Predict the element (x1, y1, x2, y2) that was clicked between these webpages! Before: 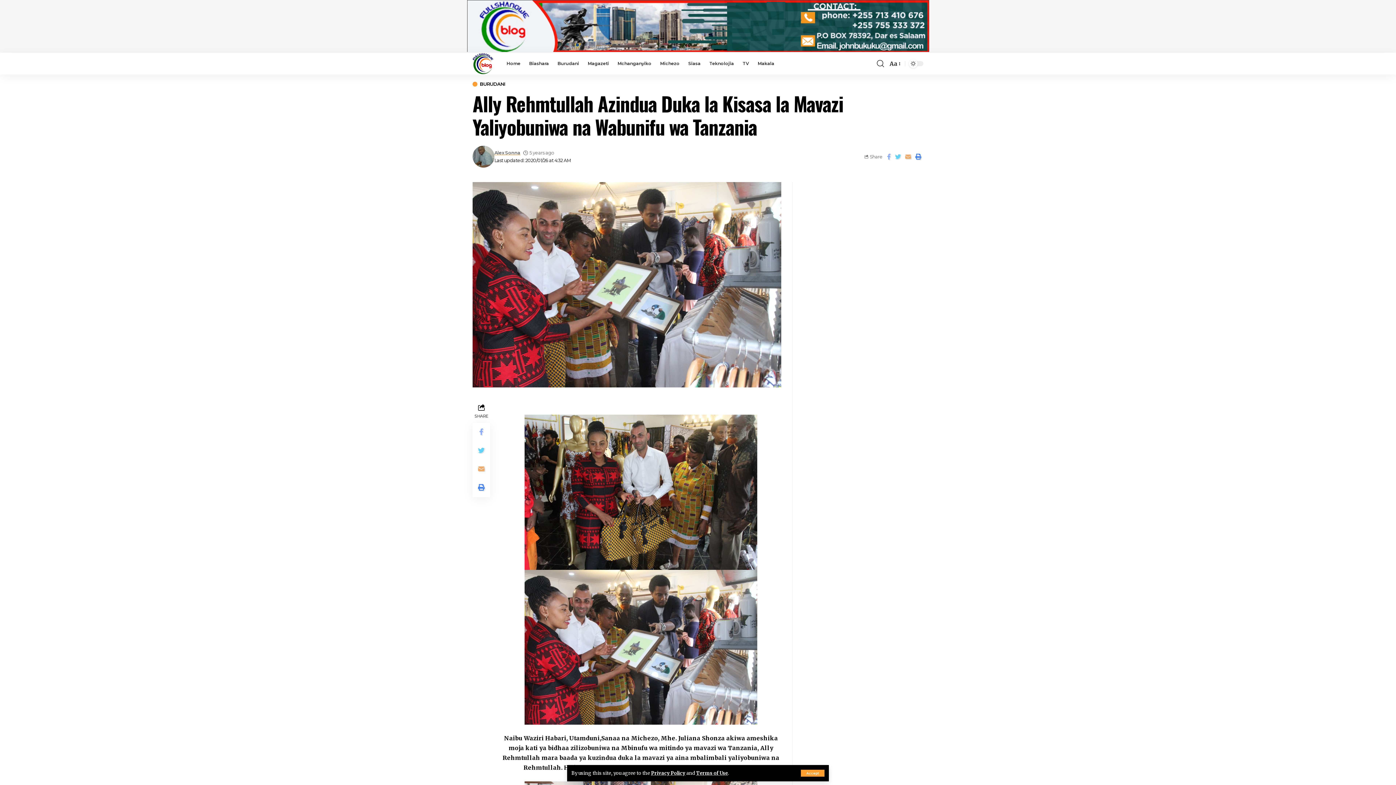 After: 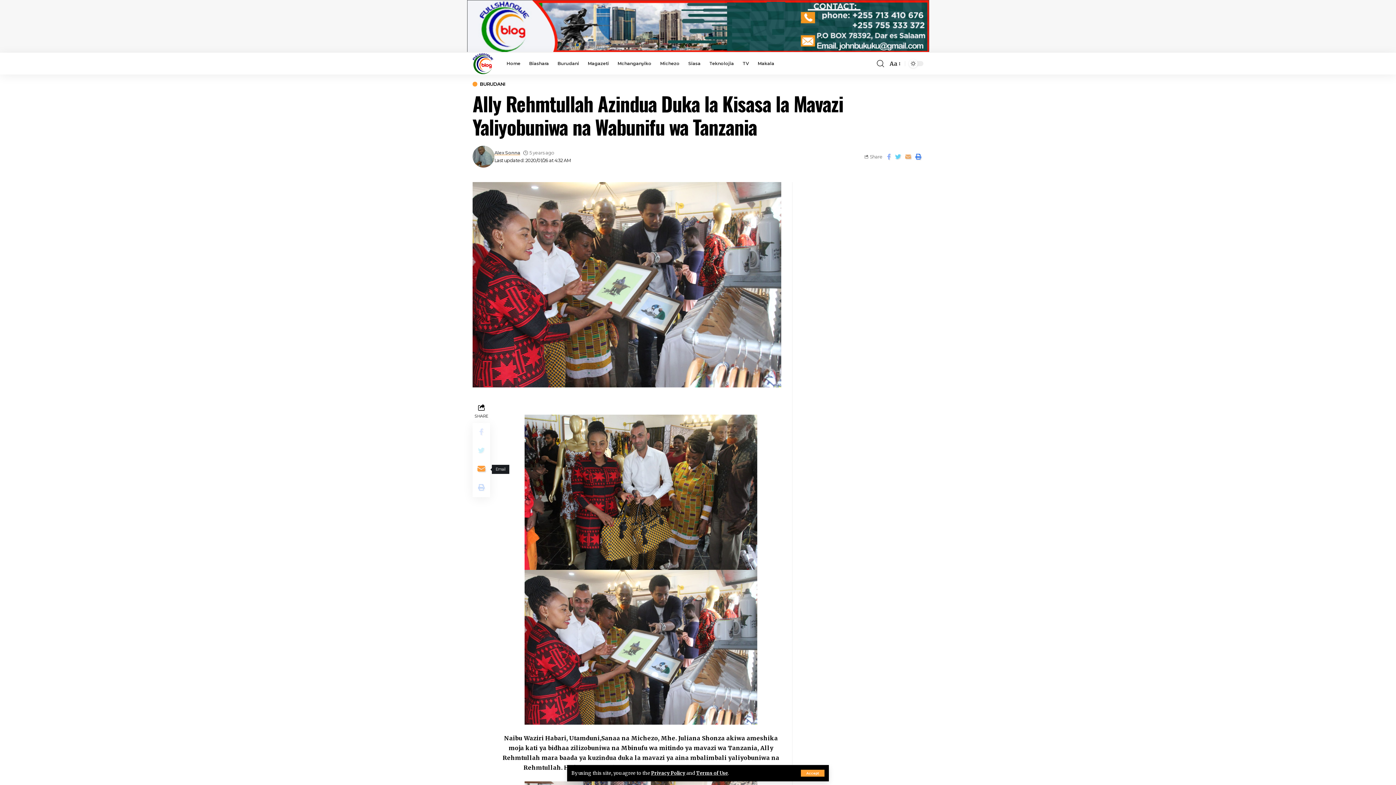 Action: bbox: (472, 460, 490, 479)